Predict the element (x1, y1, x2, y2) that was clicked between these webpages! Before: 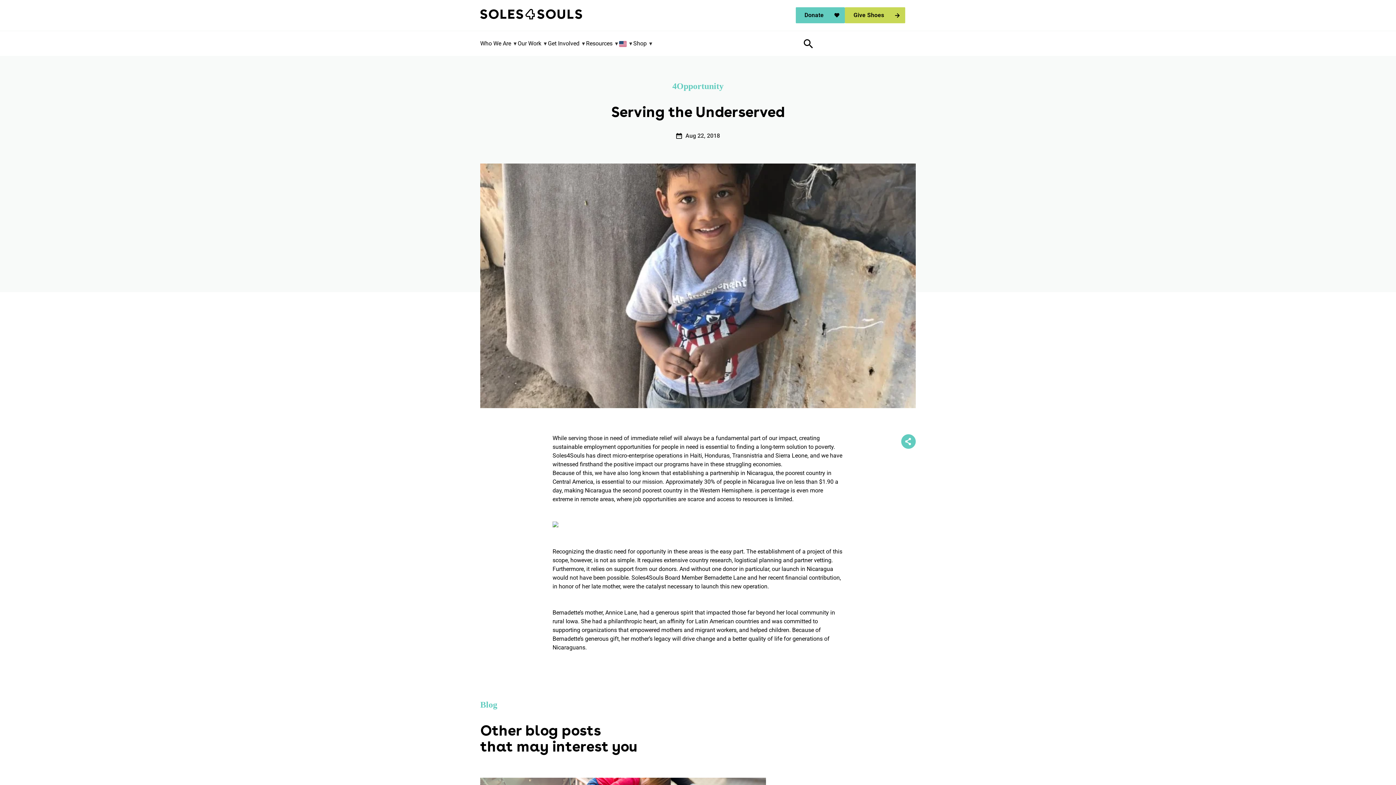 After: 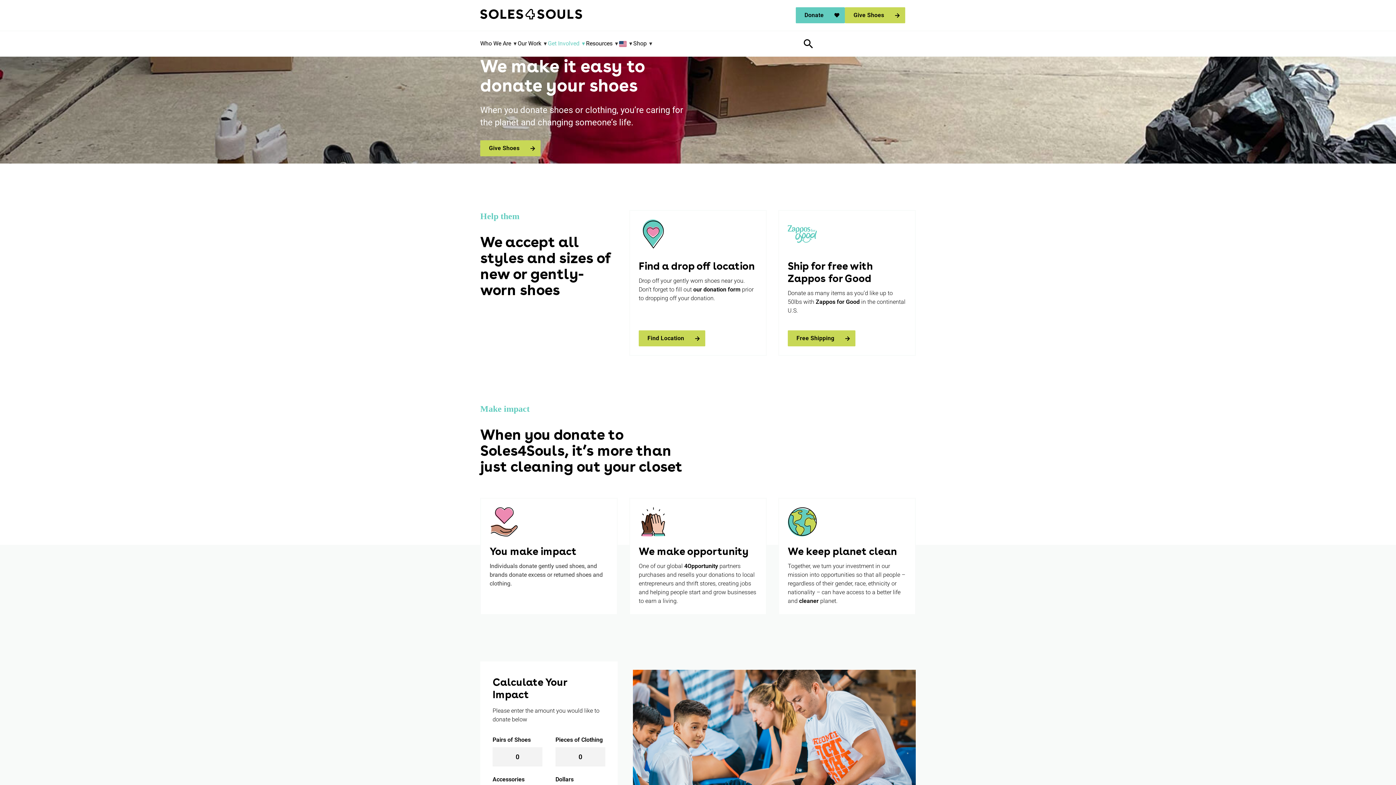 Action: label: Give Shoes bbox: (845, 7, 905, 23)